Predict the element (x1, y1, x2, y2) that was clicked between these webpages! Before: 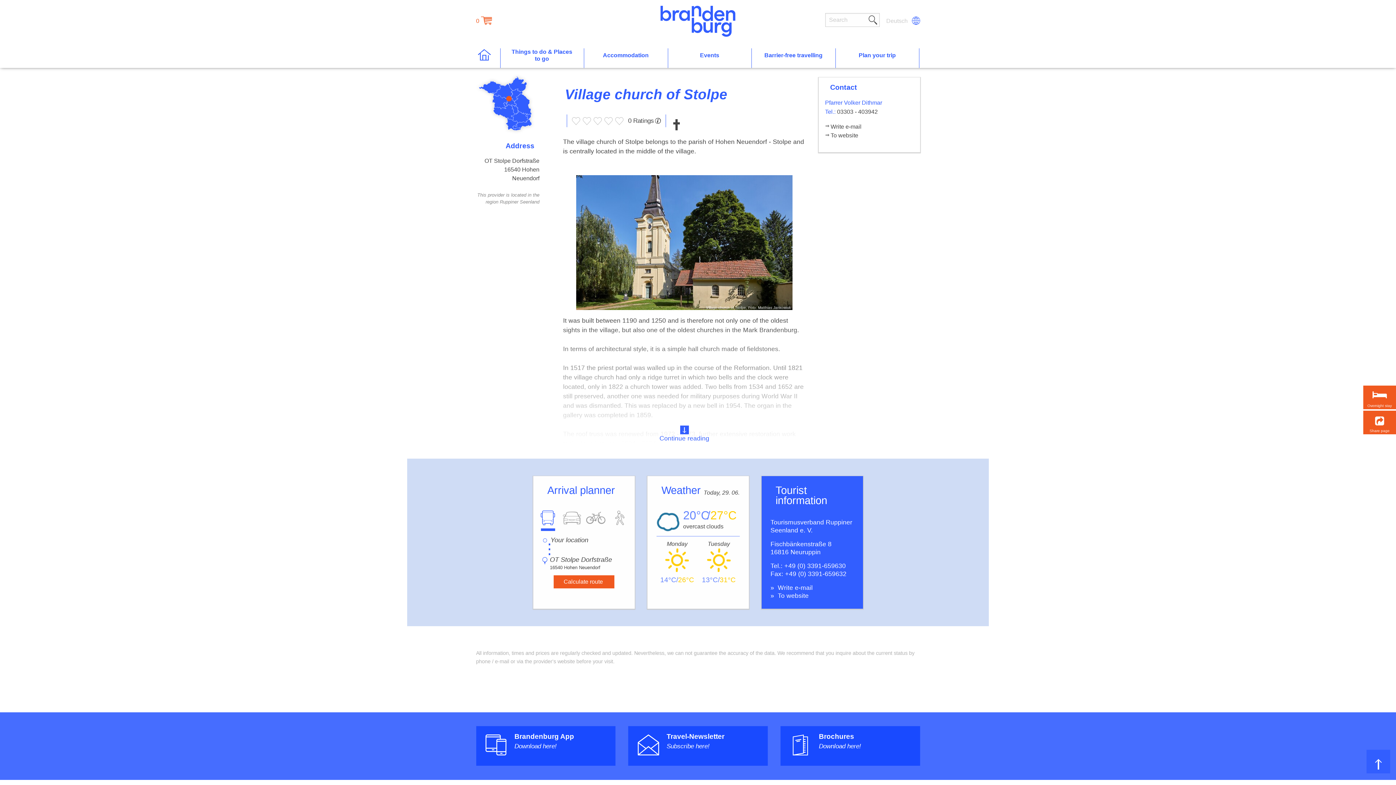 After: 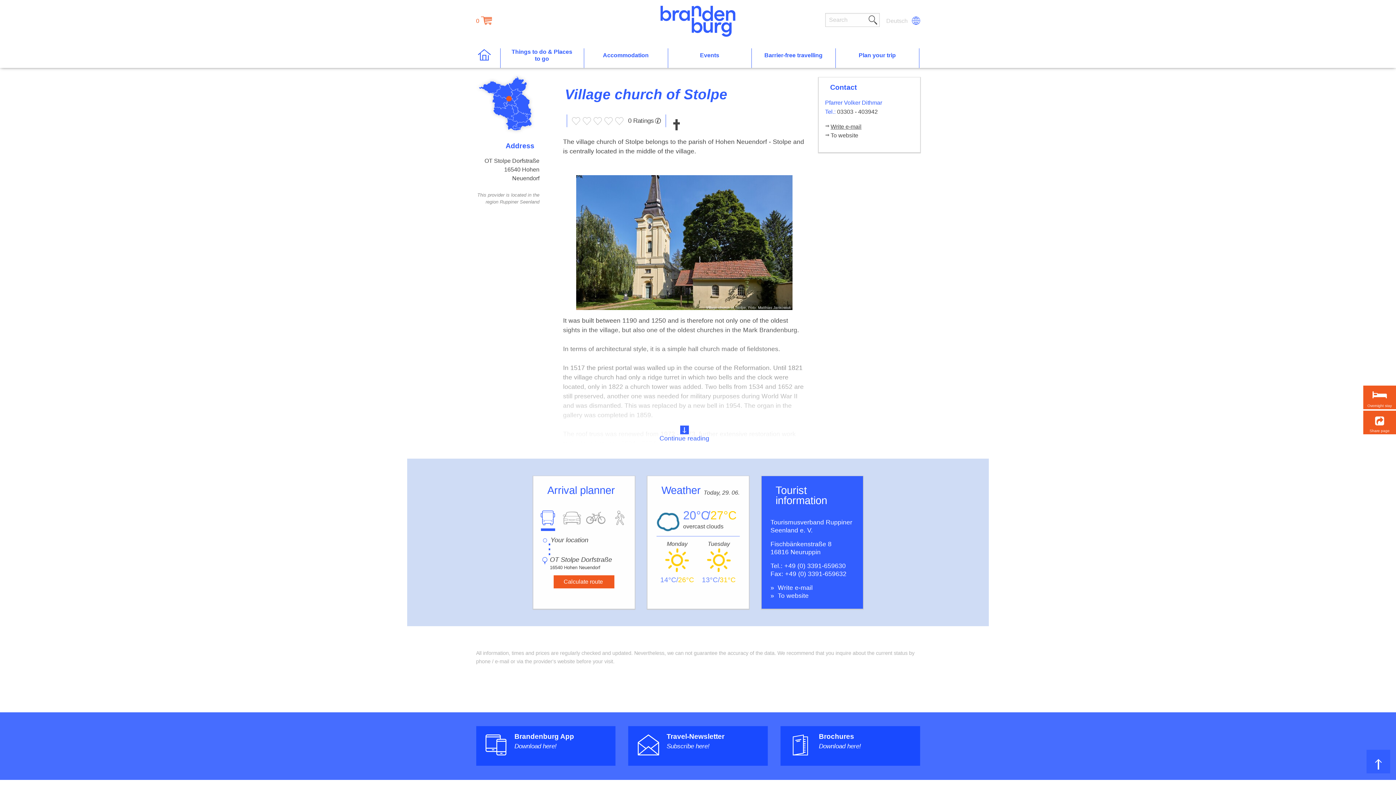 Action: label: Write e-mail bbox: (825, 122, 861, 131)